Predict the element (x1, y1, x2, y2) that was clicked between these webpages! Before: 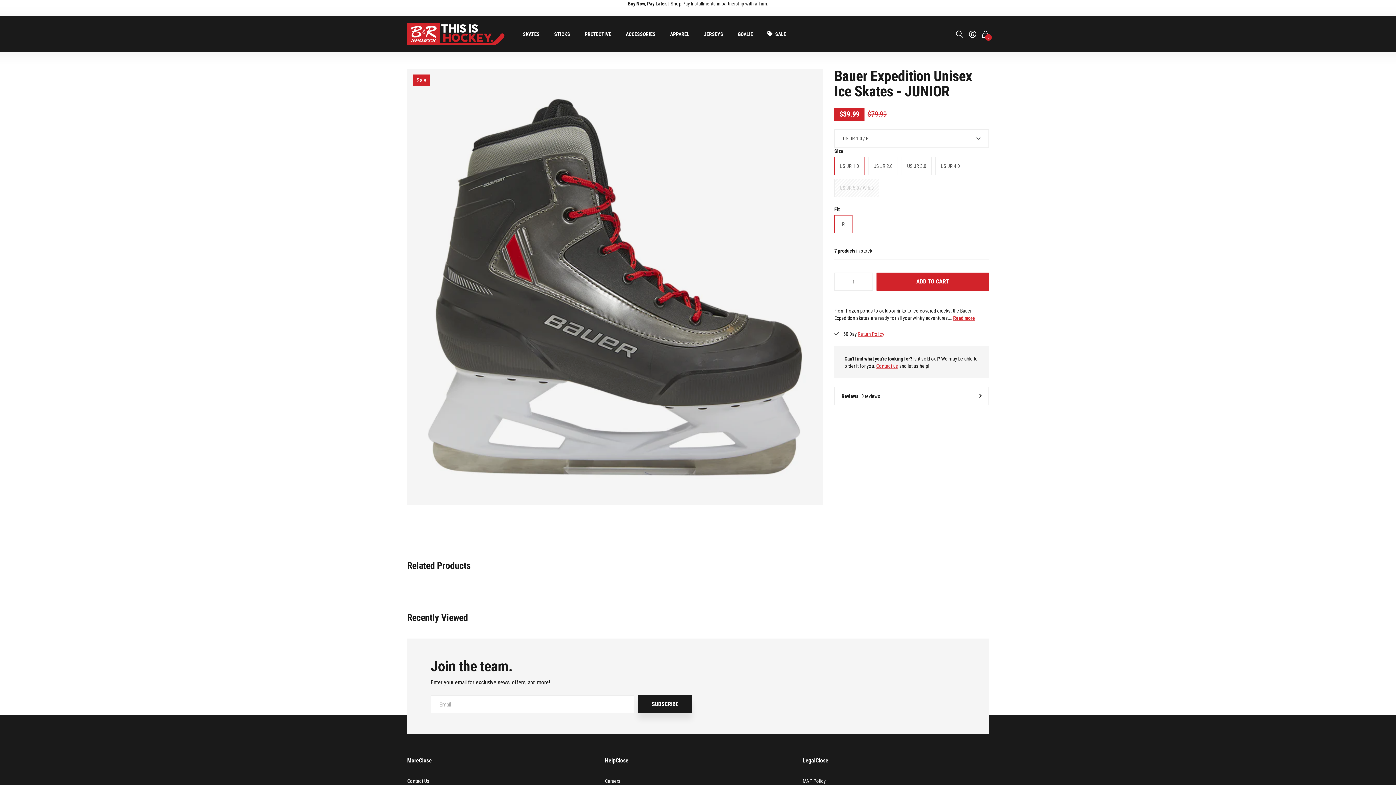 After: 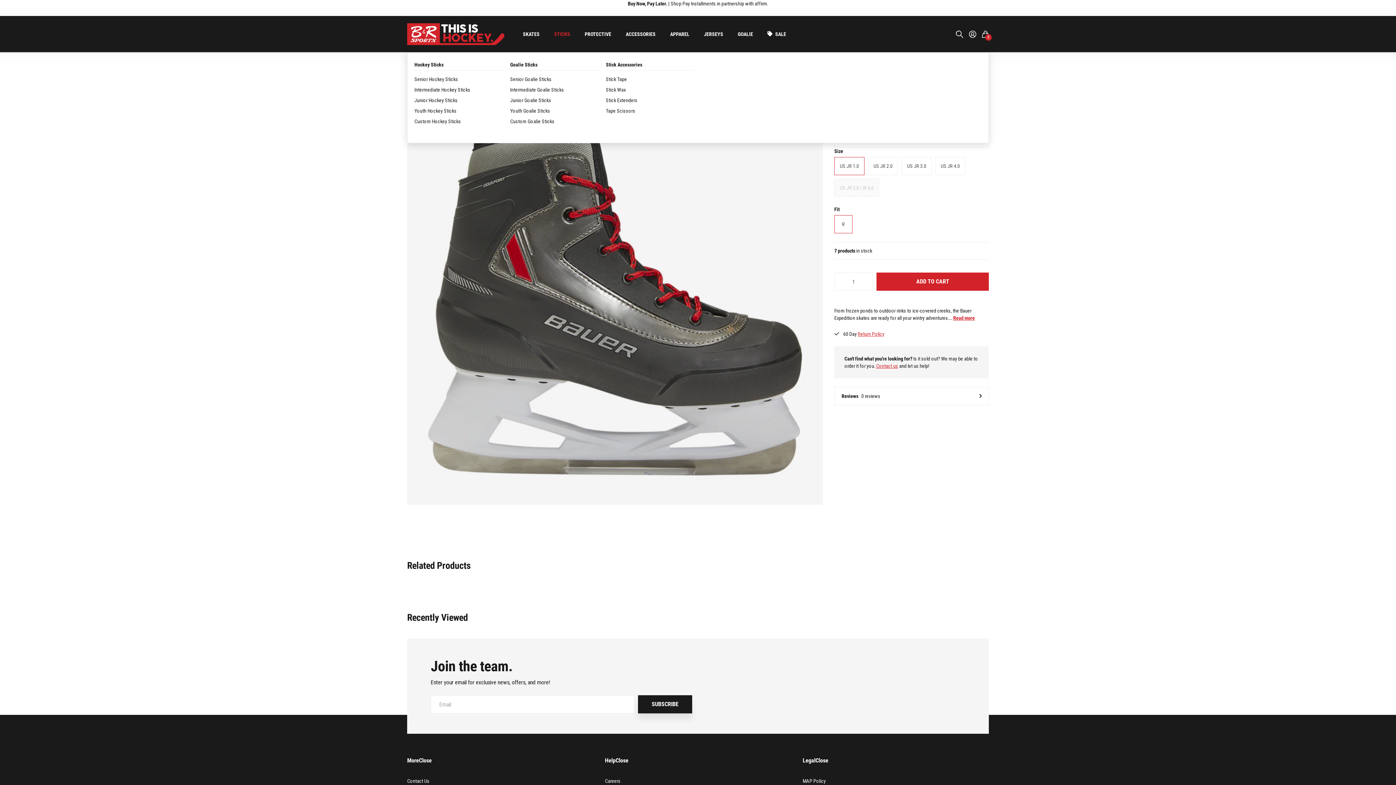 Action: label: STICKS bbox: (547, 25, 577, 43)